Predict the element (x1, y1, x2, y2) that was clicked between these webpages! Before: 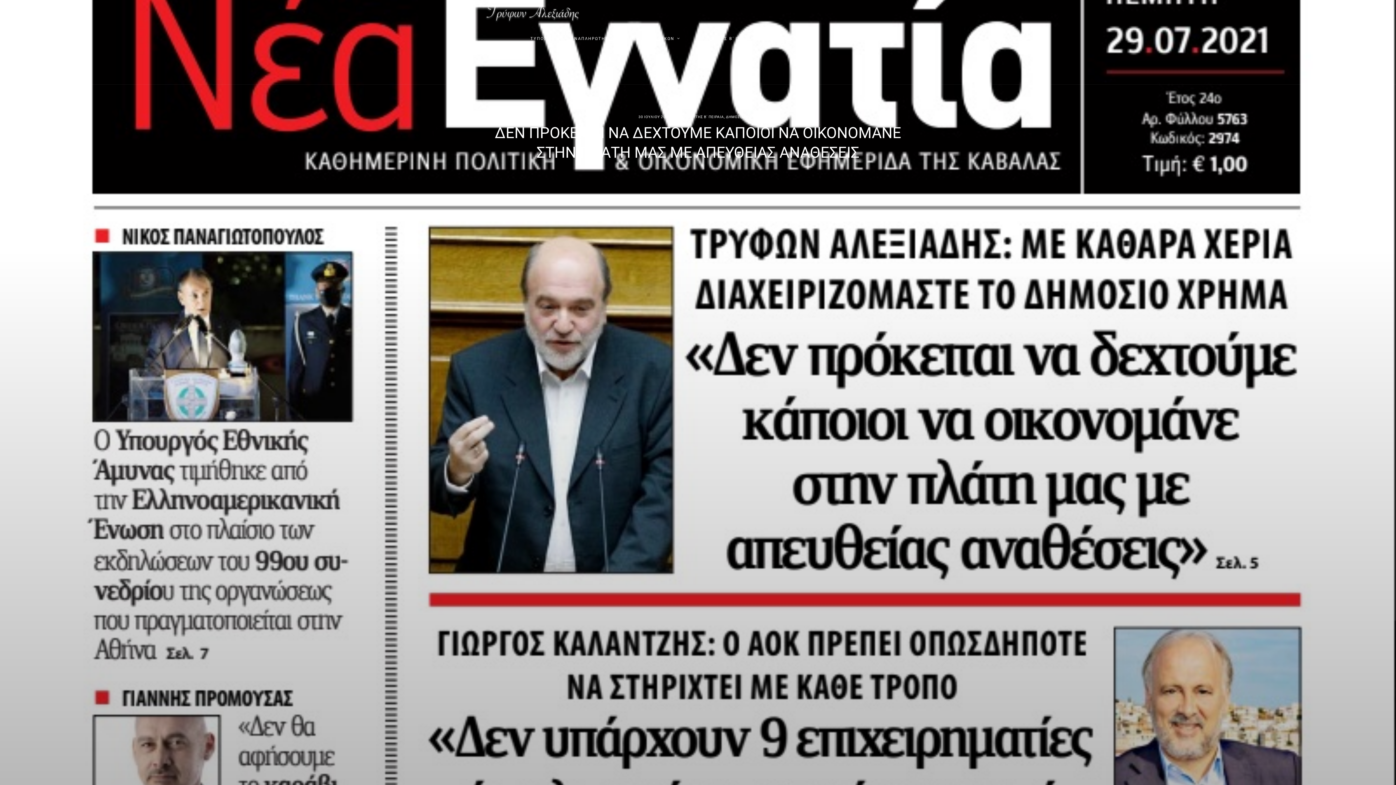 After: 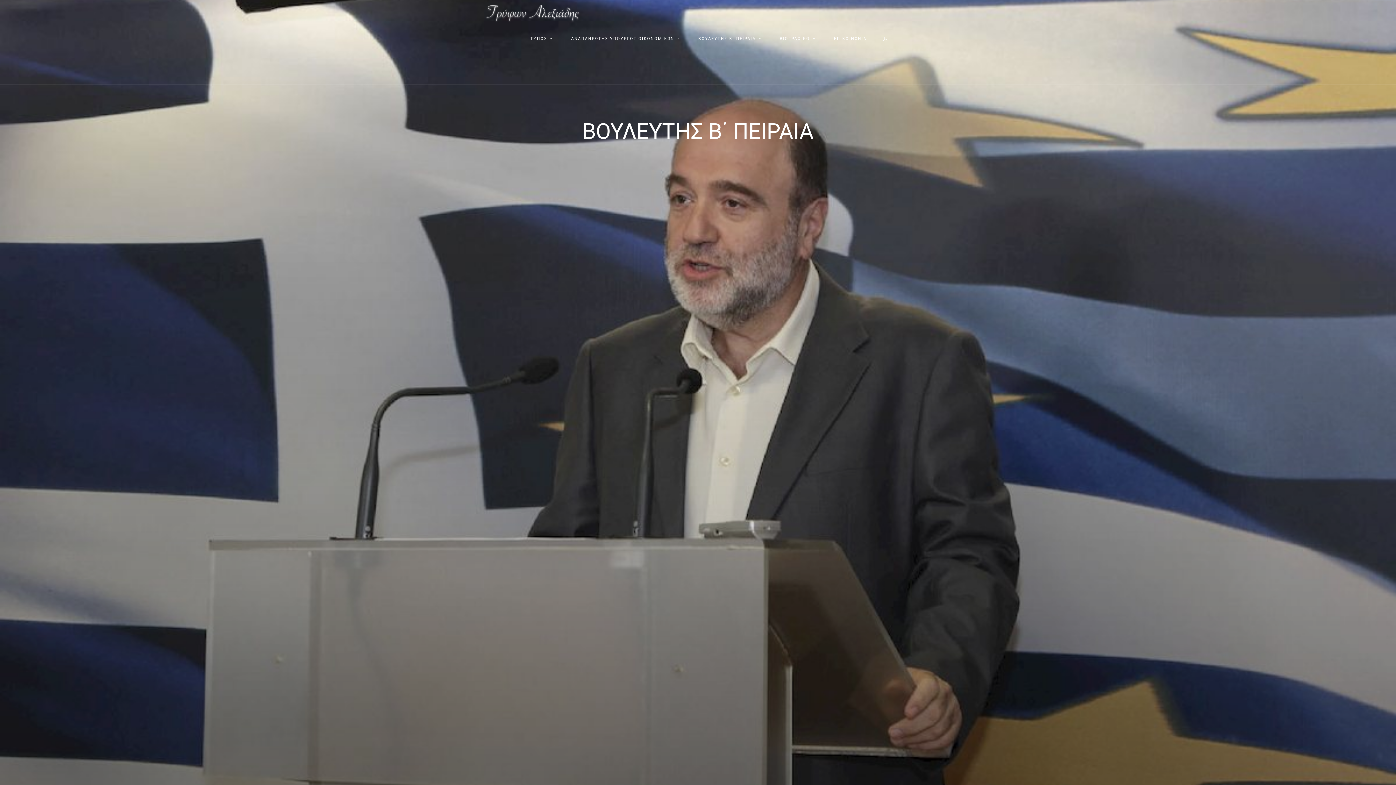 Action: bbox: (680, 115, 724, 119) label: ΒΟΥΛΕΥΤΗΣ Β΄ ΠΕΙΡΑΙΑ